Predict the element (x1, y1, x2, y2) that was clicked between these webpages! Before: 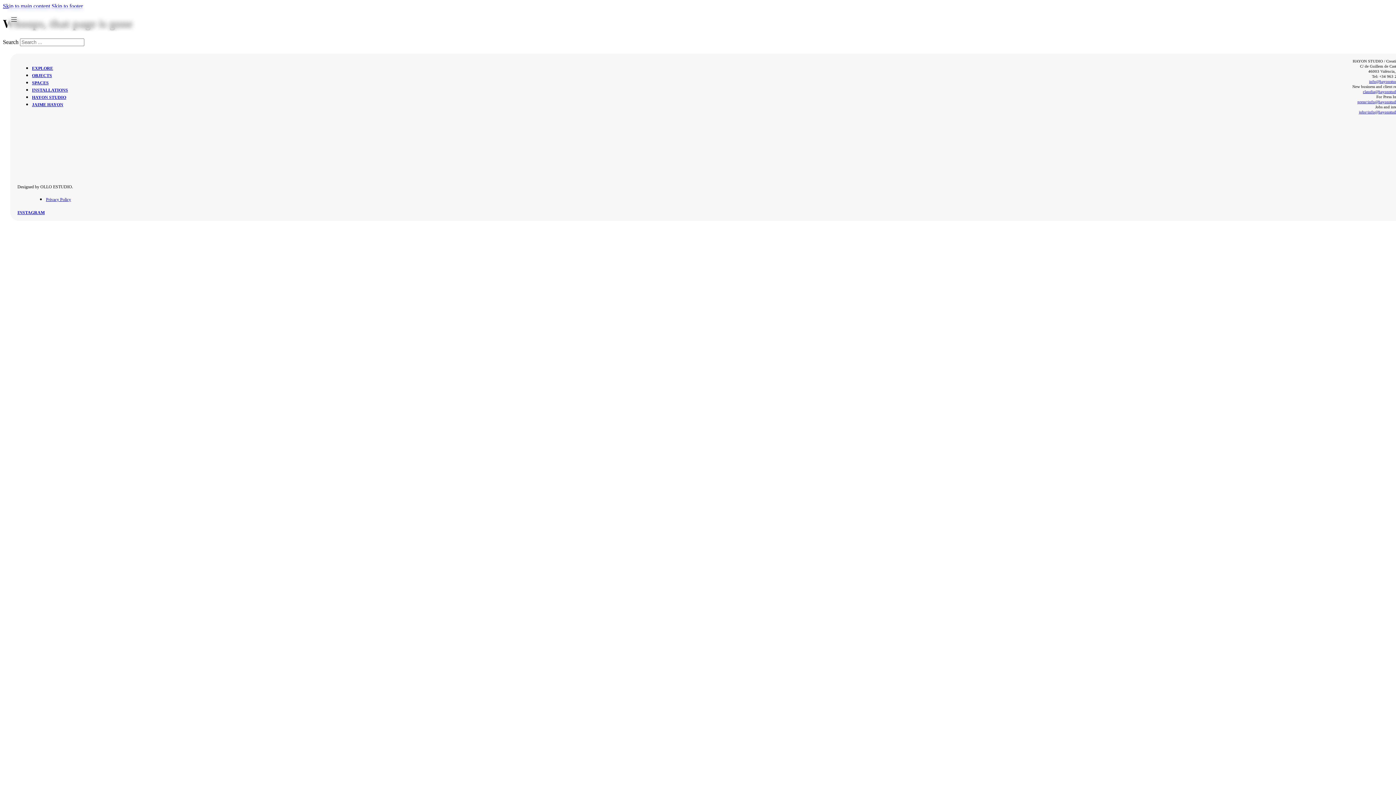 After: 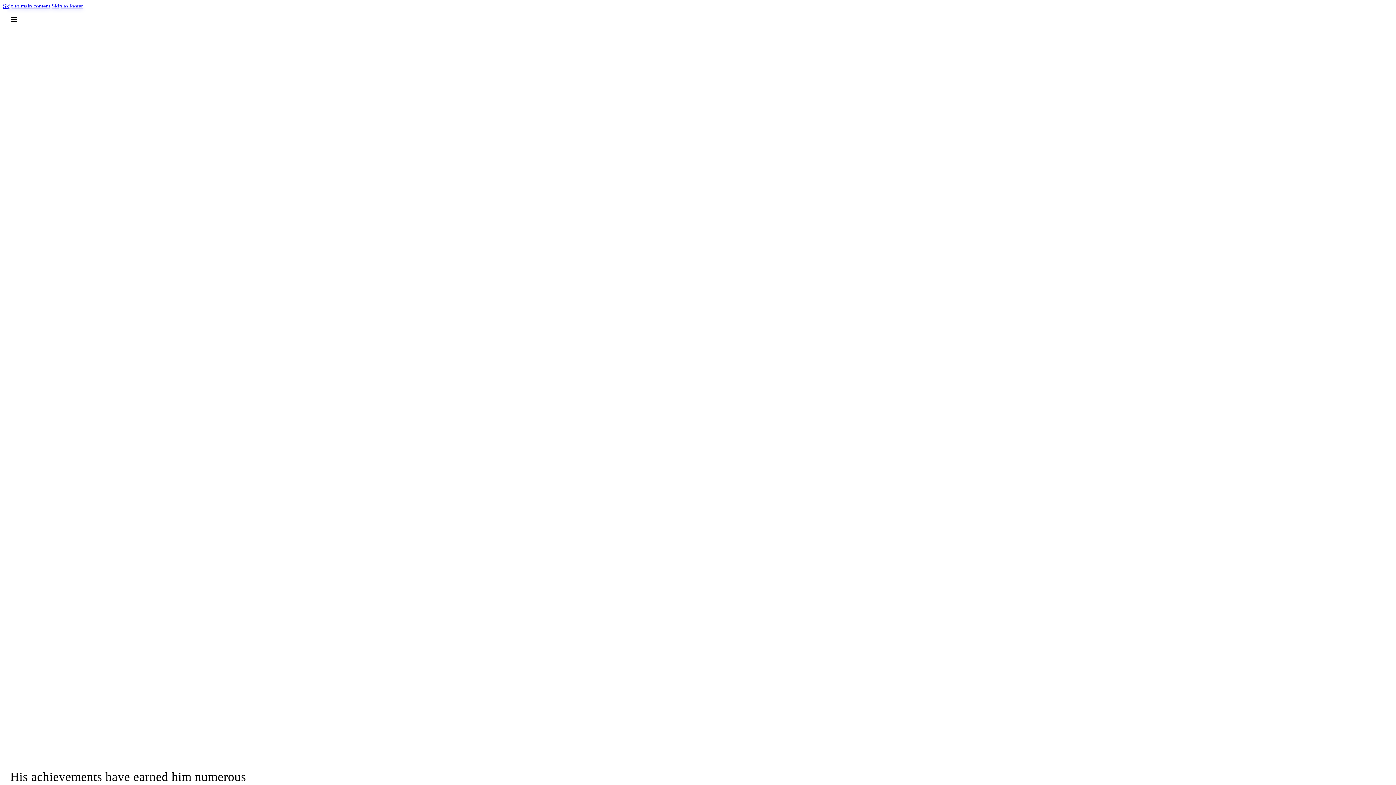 Action: bbox: (32, 102, 63, 107) label: JAIME HAYON